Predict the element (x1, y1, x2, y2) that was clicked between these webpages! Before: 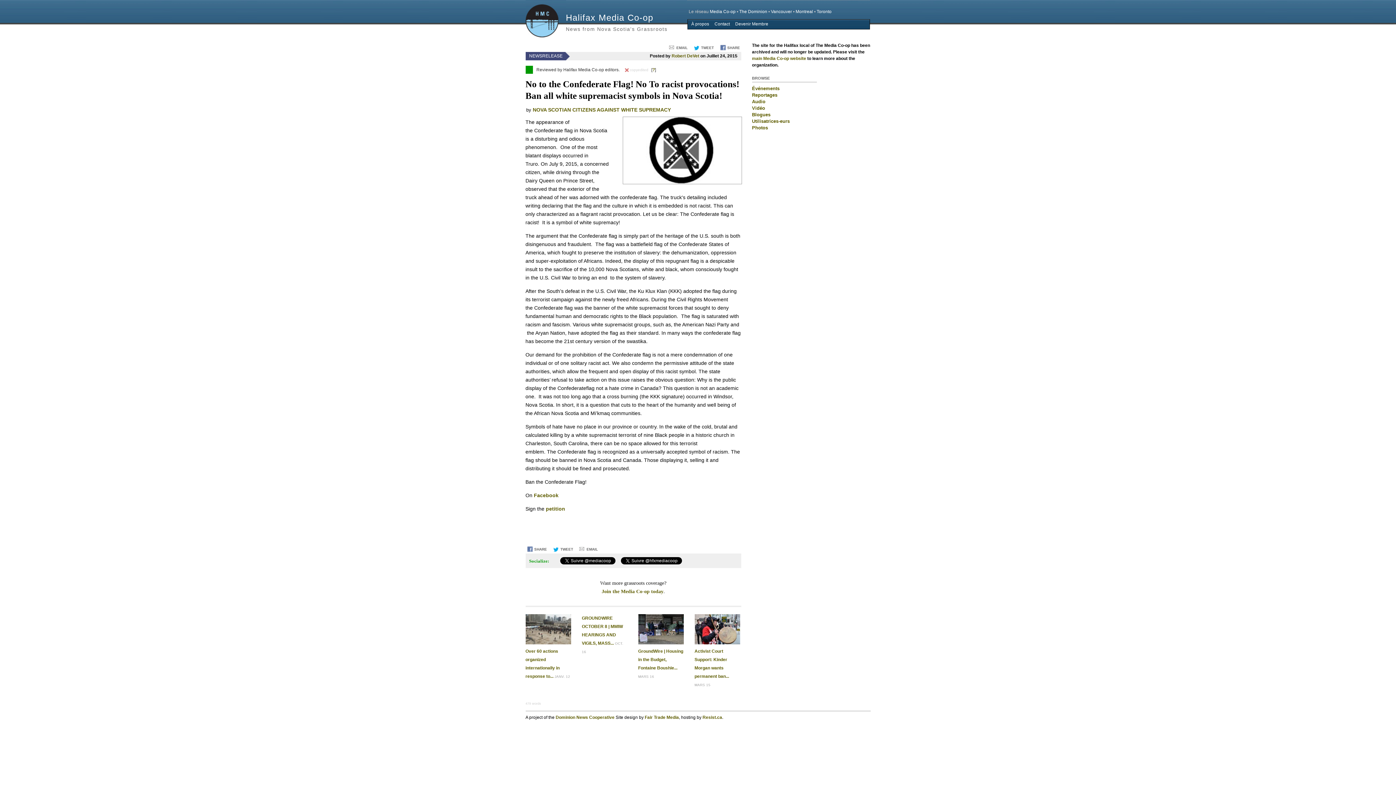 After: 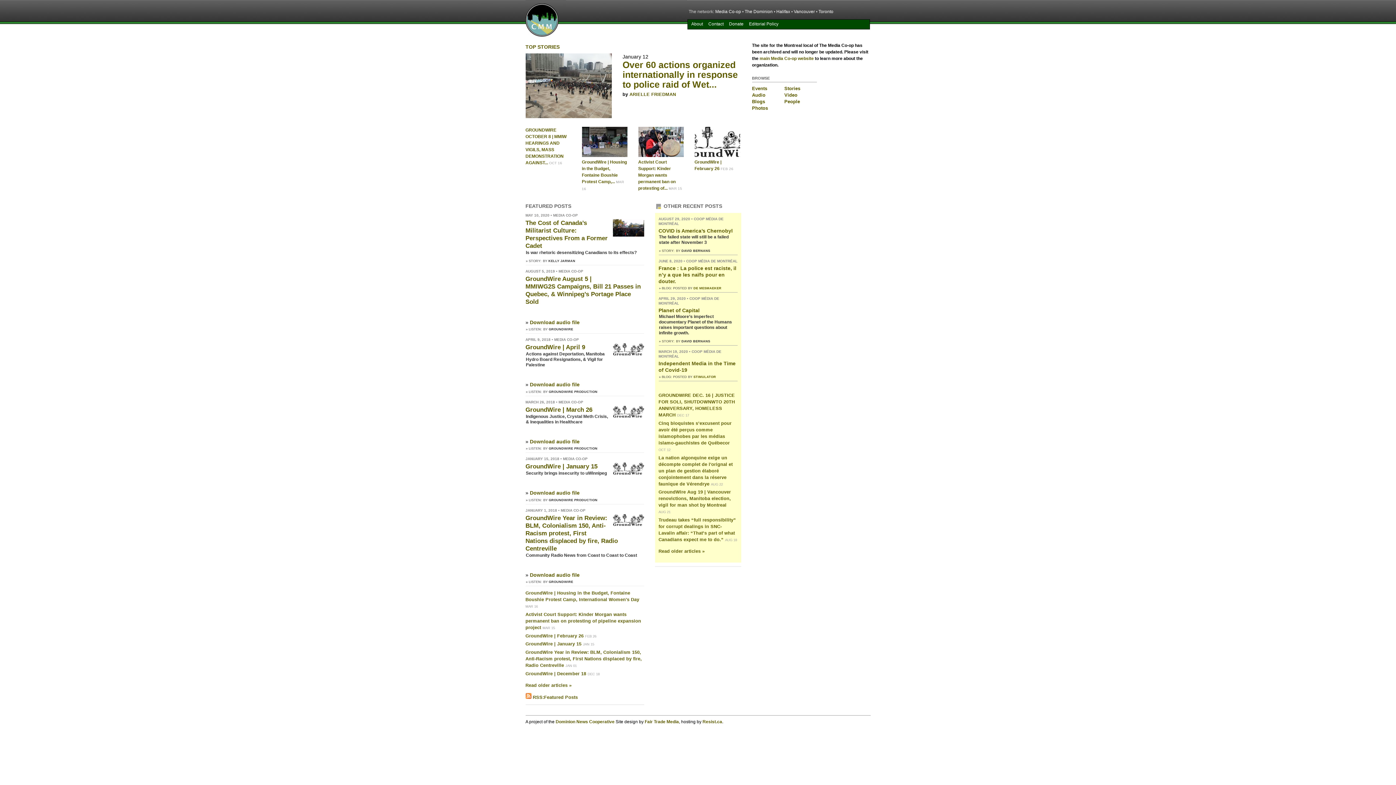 Action: label: Montreal bbox: (795, 9, 813, 14)